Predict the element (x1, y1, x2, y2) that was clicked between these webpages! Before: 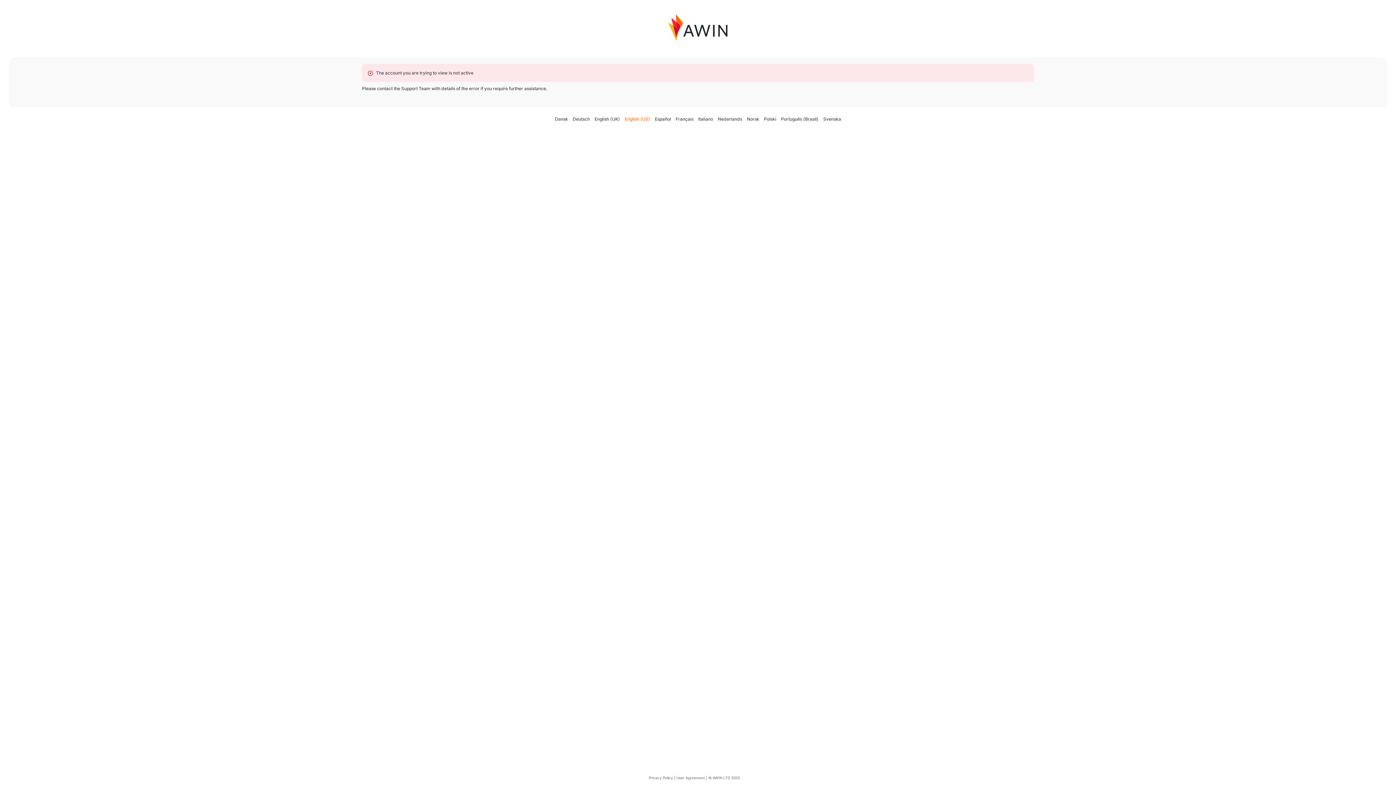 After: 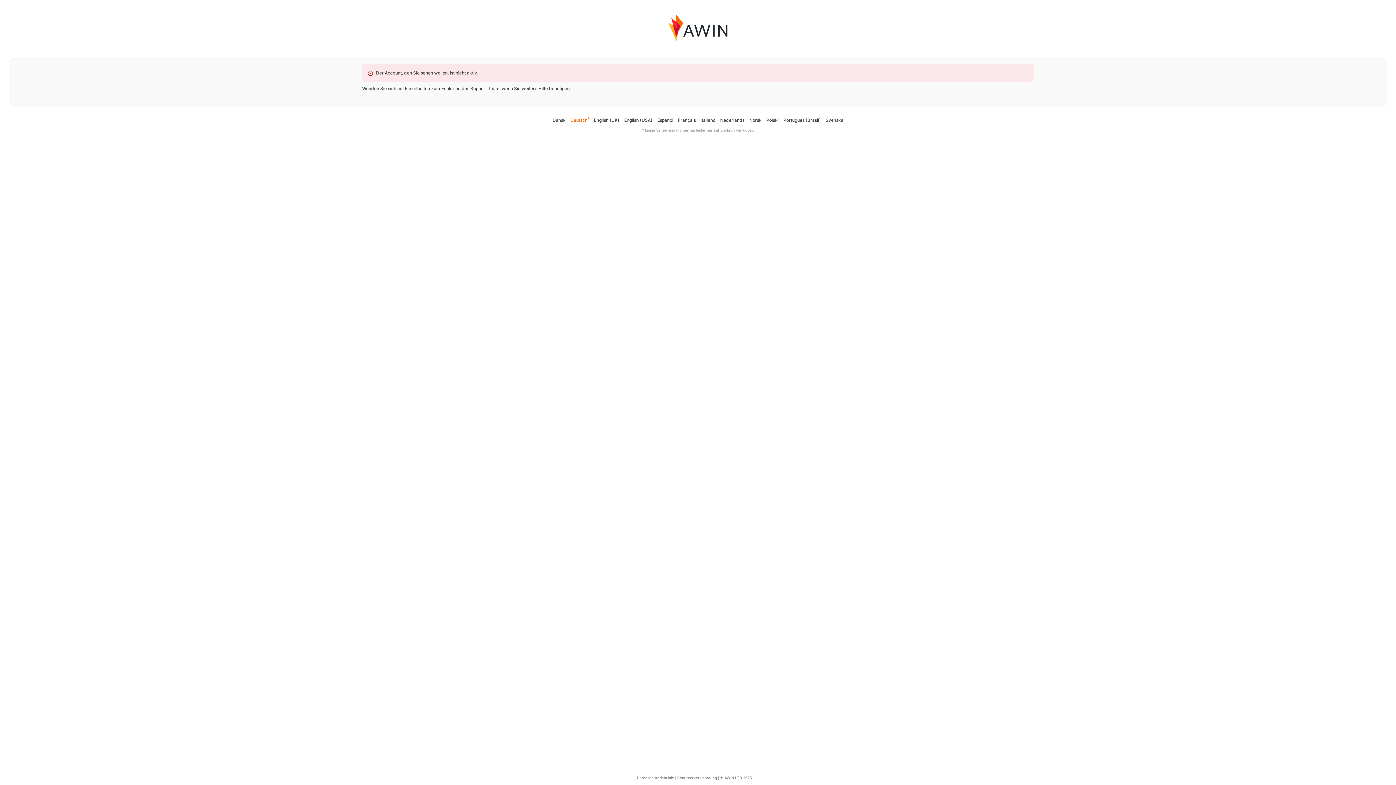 Action: bbox: (572, 116, 589, 121) label: Deutsch